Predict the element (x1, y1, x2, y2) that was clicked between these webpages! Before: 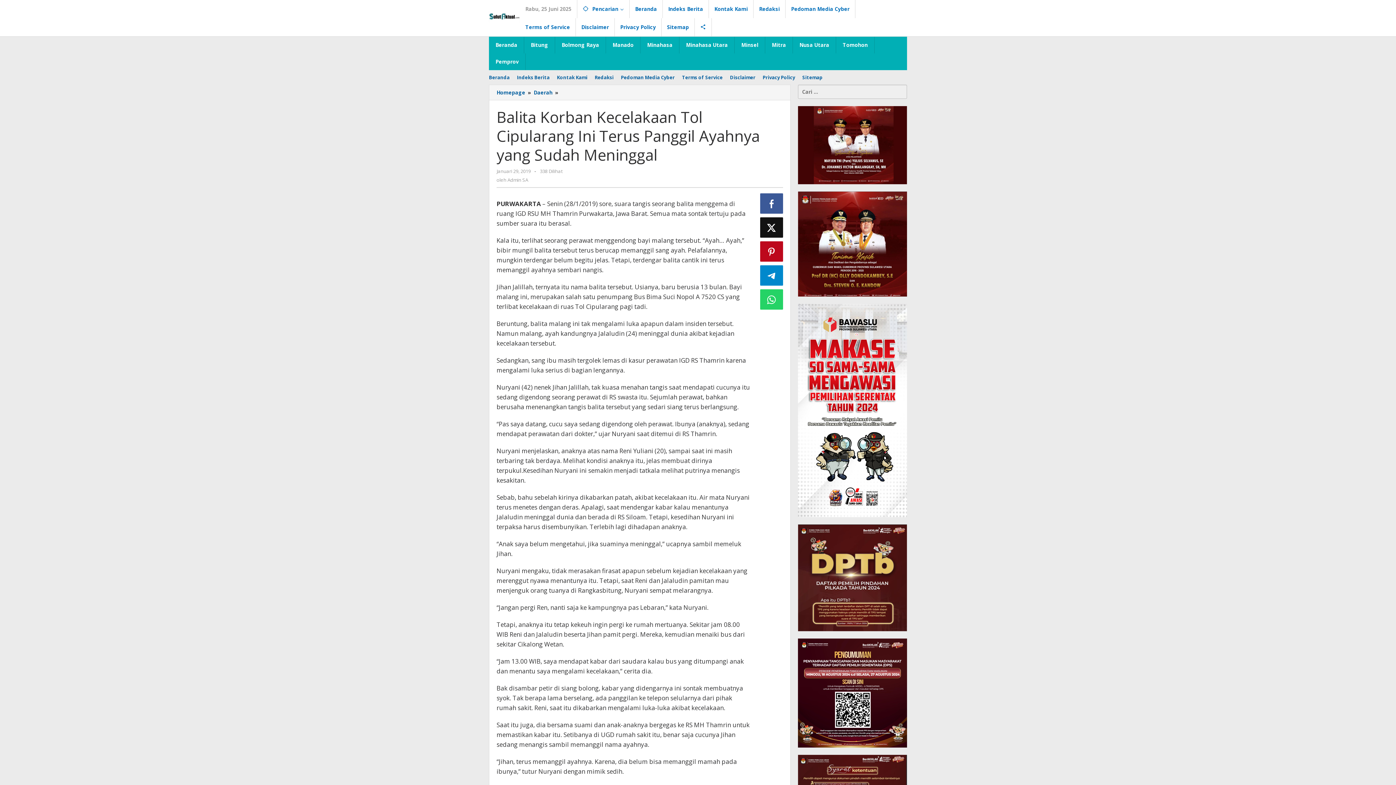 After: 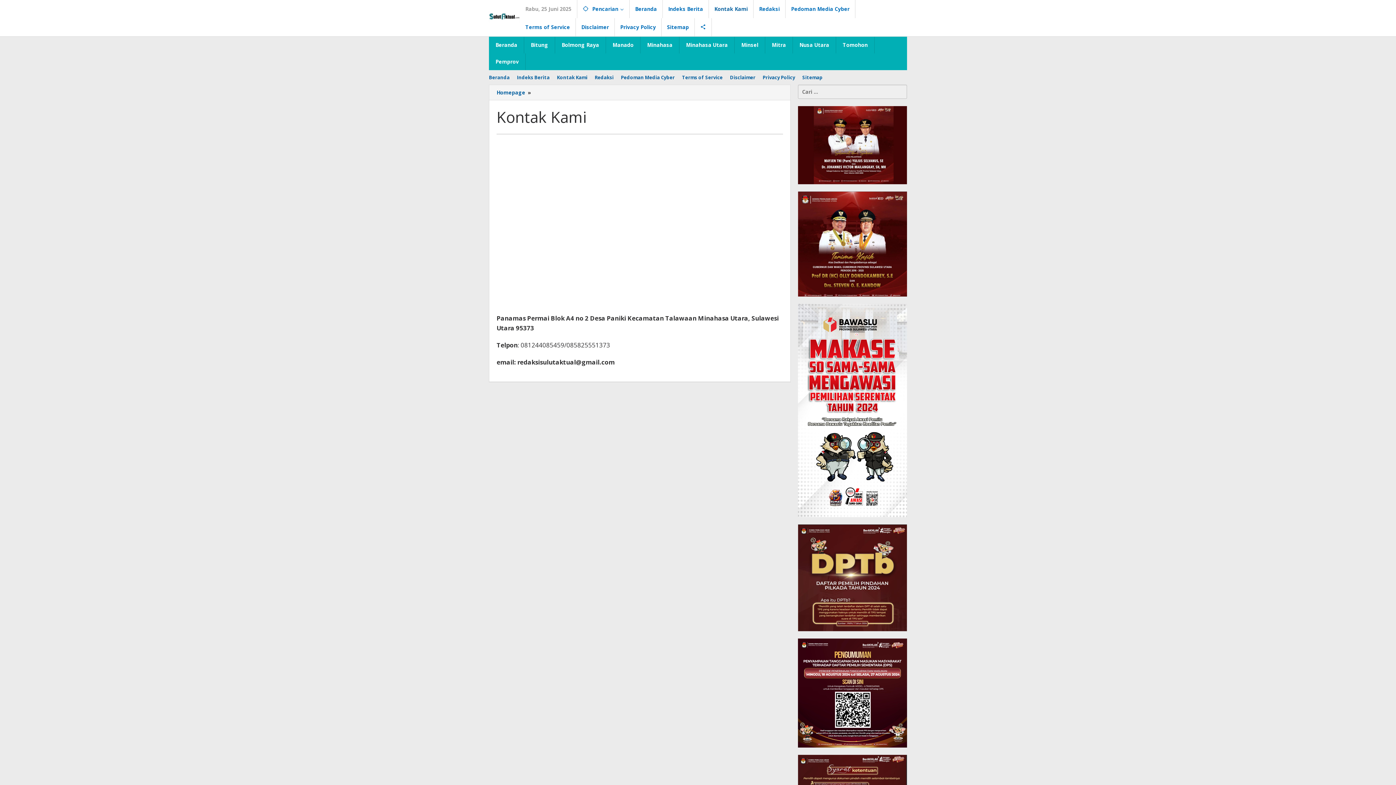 Action: label: Kontak Kami bbox: (709, 0, 753, 18)